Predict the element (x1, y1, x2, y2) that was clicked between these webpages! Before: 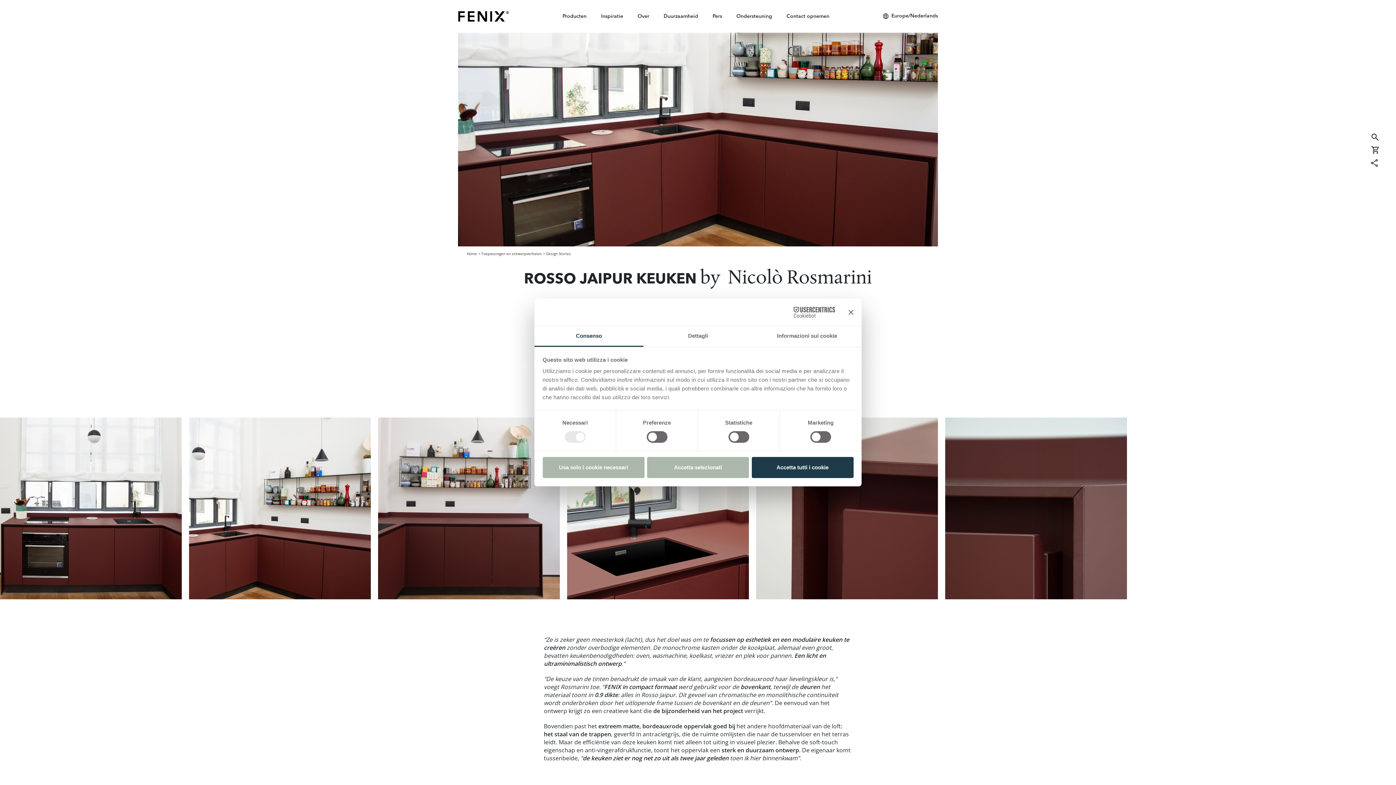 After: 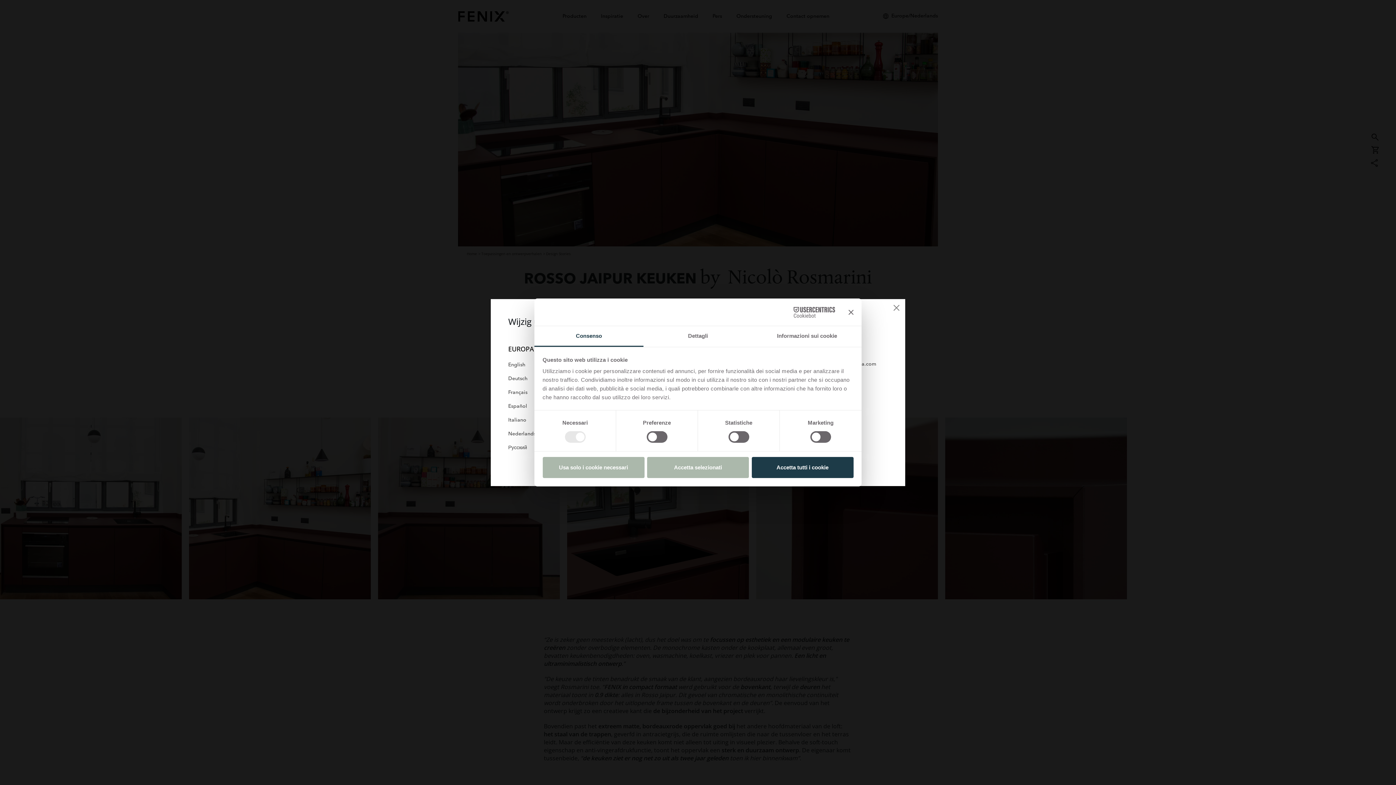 Action: bbox: (883, 9, 938, 23) label: Europe/Nederlands